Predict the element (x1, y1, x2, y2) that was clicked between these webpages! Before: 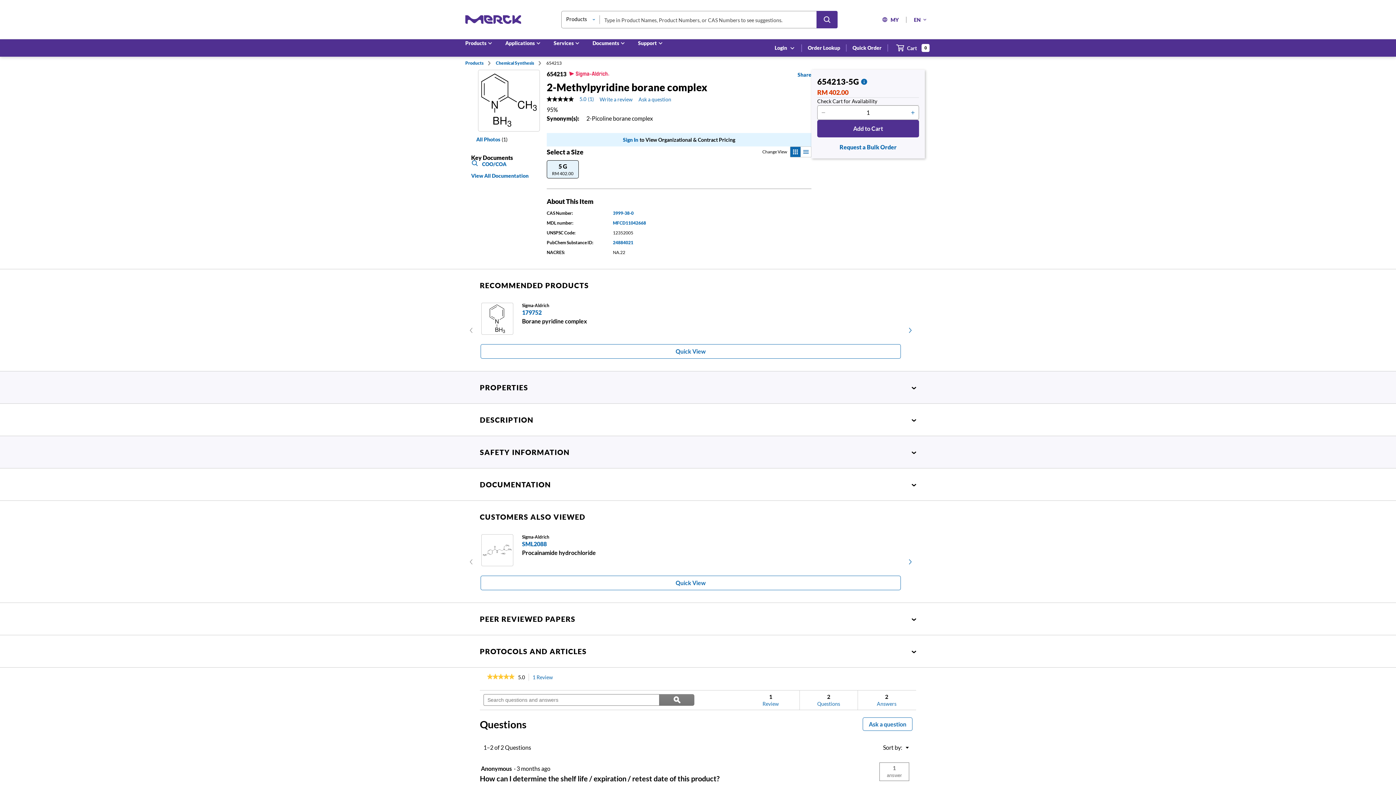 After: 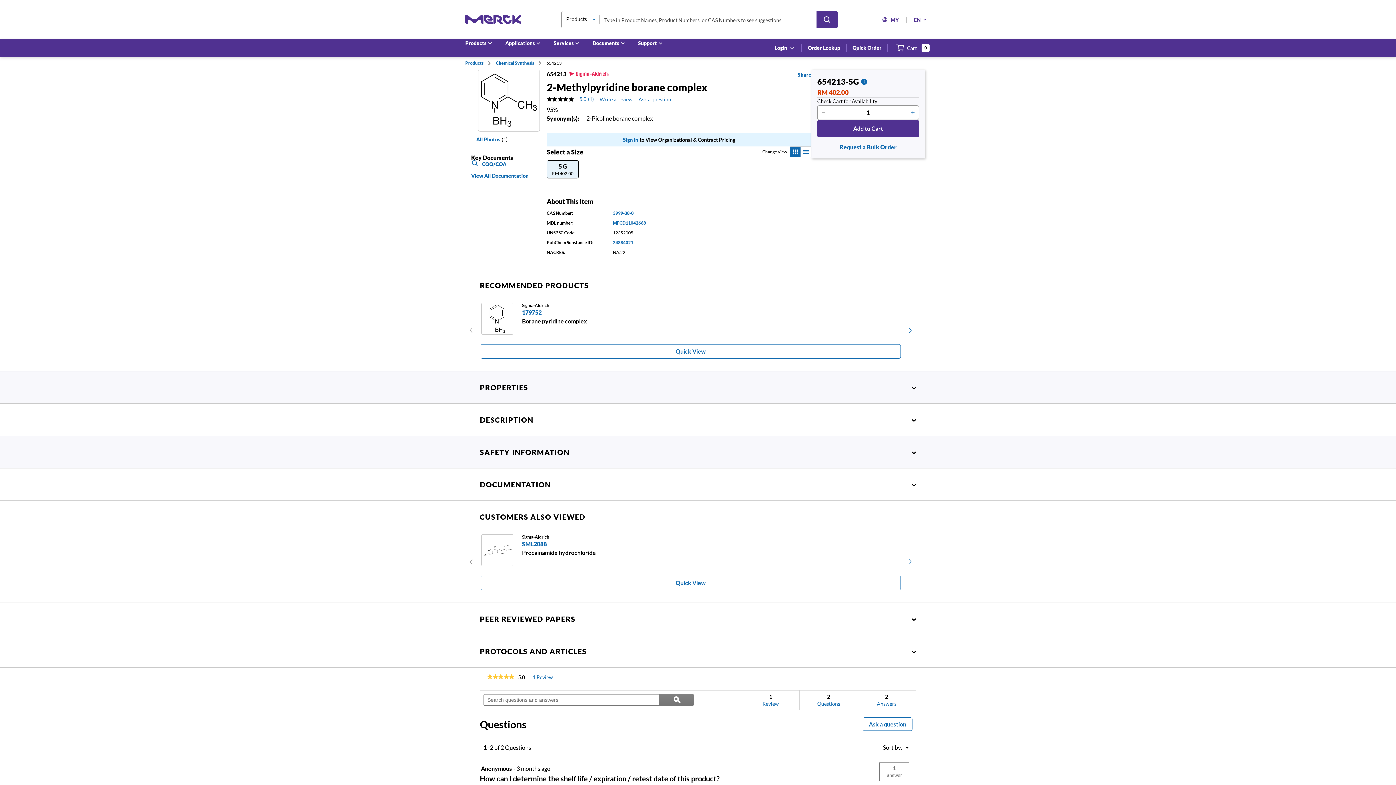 Action: bbox: (904, 556, 916, 568) label: next